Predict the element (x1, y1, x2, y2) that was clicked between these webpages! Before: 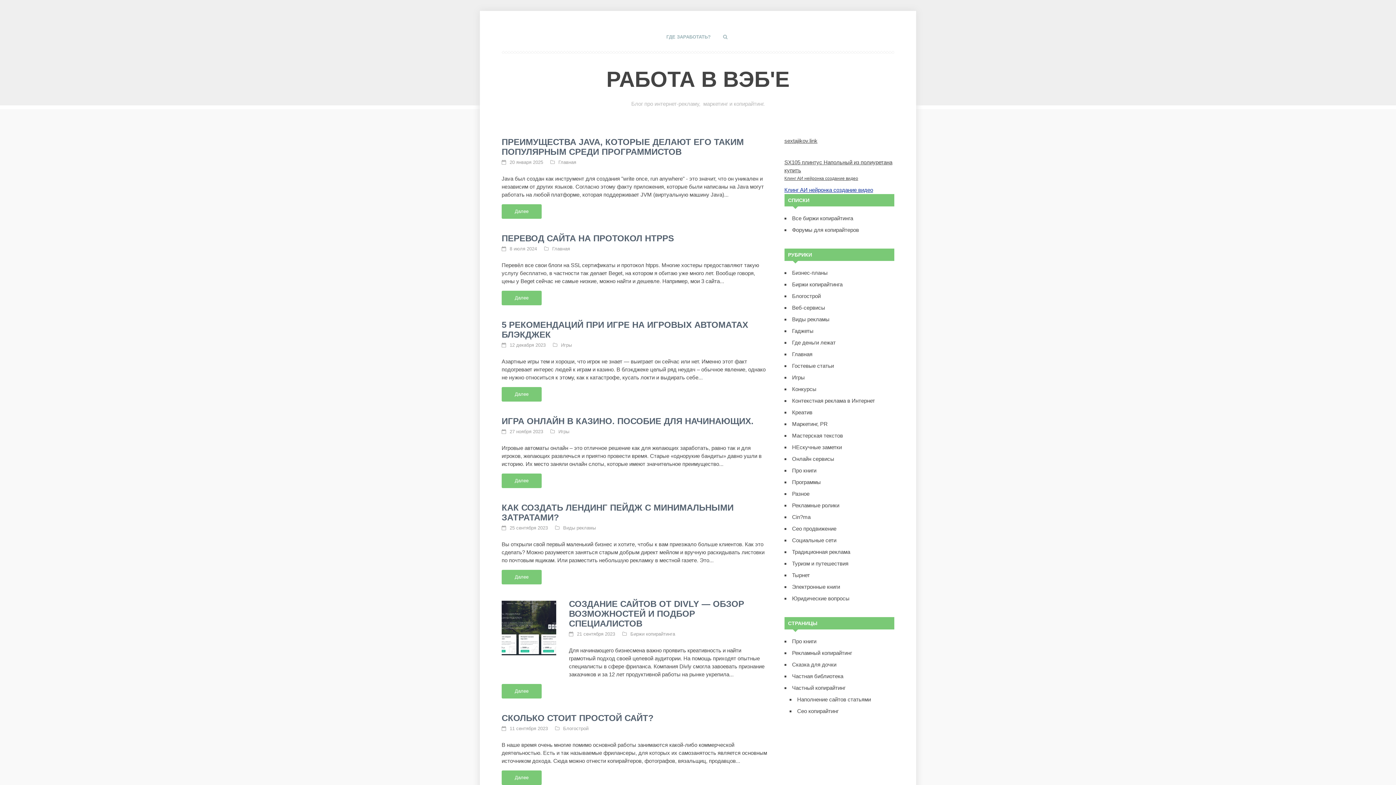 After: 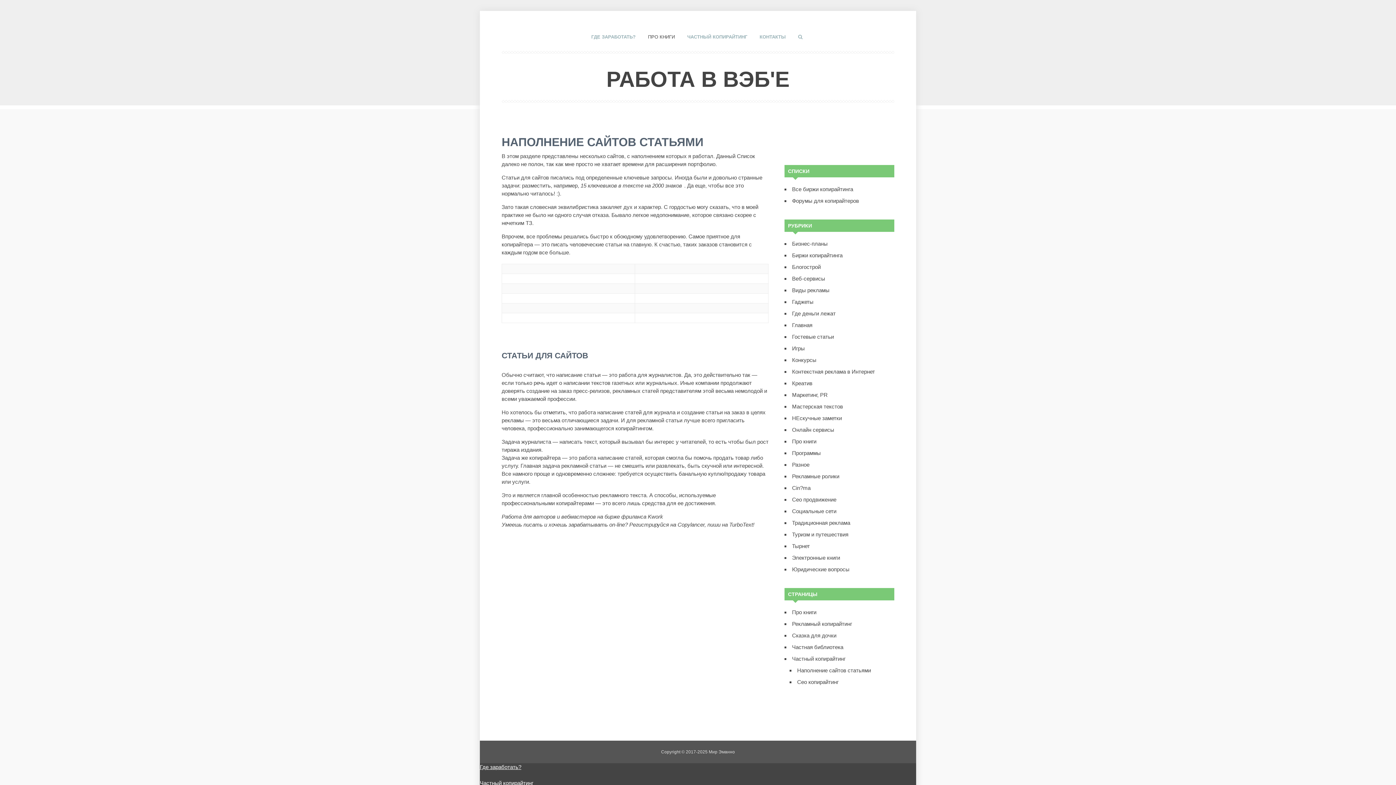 Action: label: Наполнение сайтов статьями bbox: (797, 696, 871, 702)